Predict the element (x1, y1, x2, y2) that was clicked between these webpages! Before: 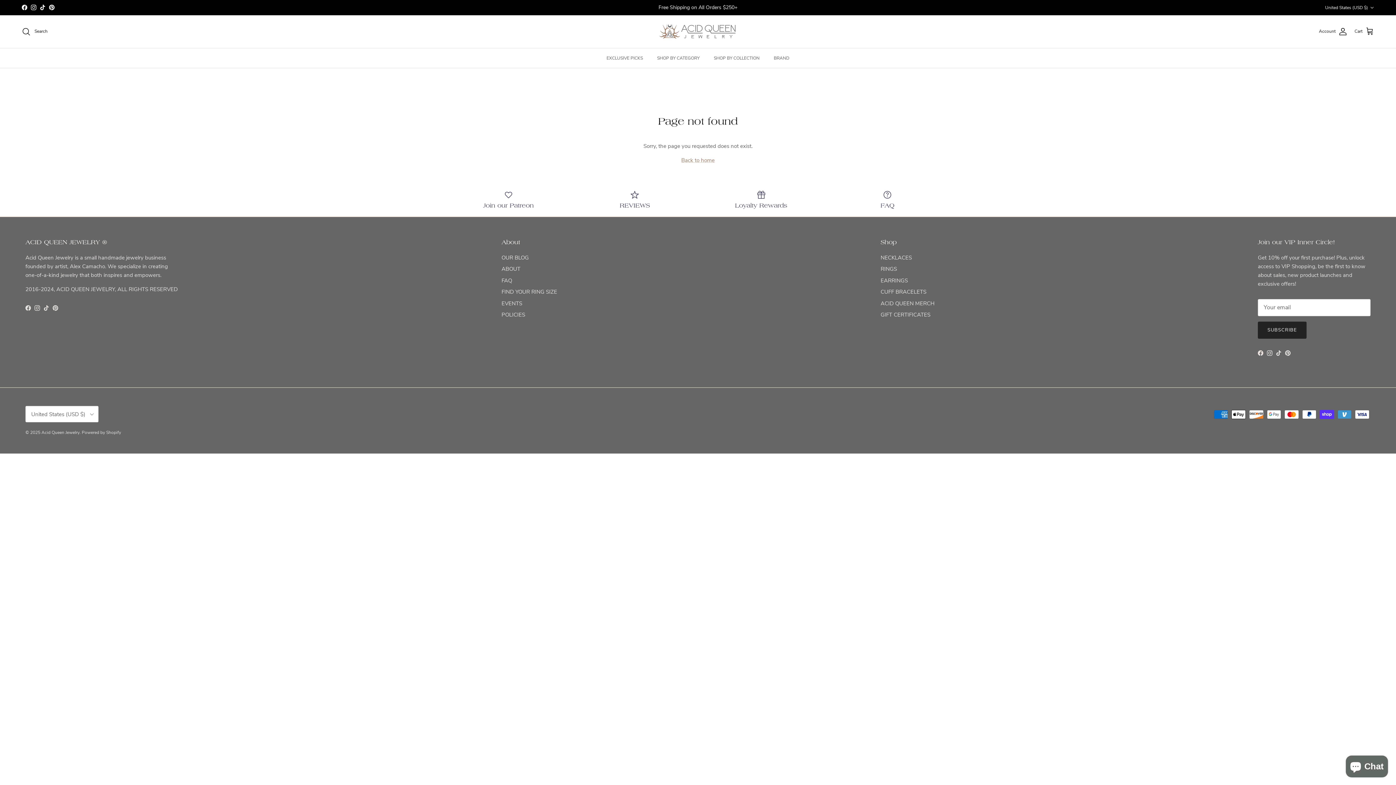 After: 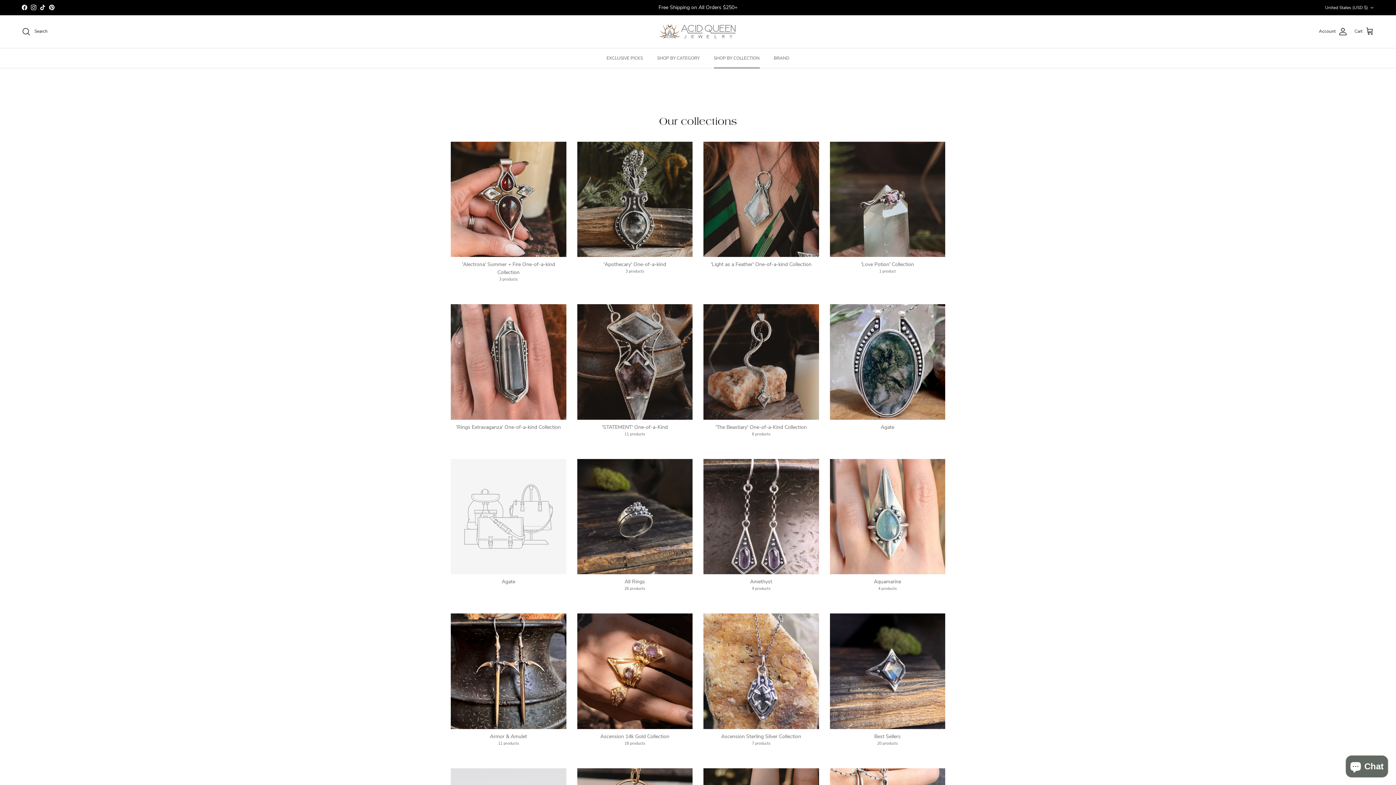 Action: bbox: (707, 48, 766, 67) label: SHOP BY COLLECTION